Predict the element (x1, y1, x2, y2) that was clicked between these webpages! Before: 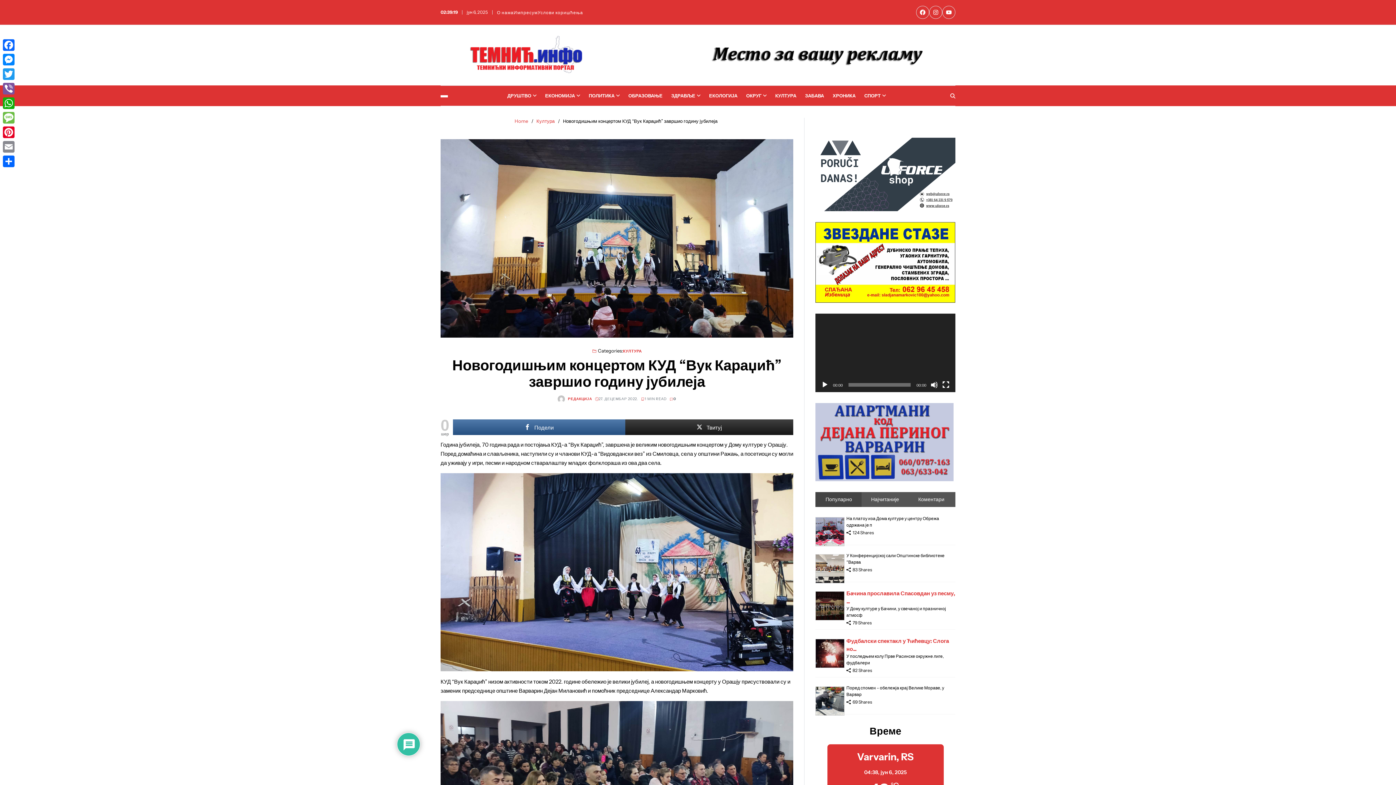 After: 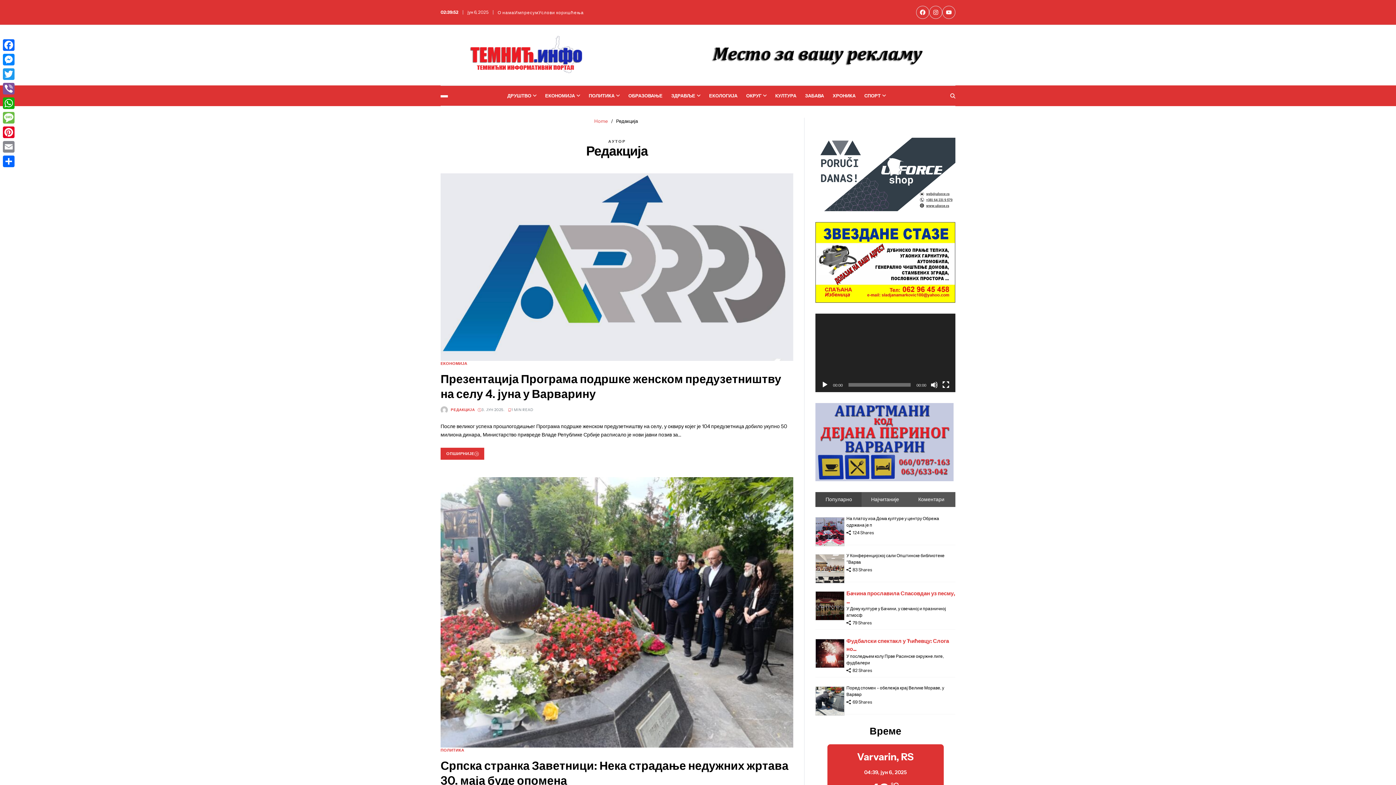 Action: label: РЕДАКЦИЈА bbox: (557, 395, 592, 402)